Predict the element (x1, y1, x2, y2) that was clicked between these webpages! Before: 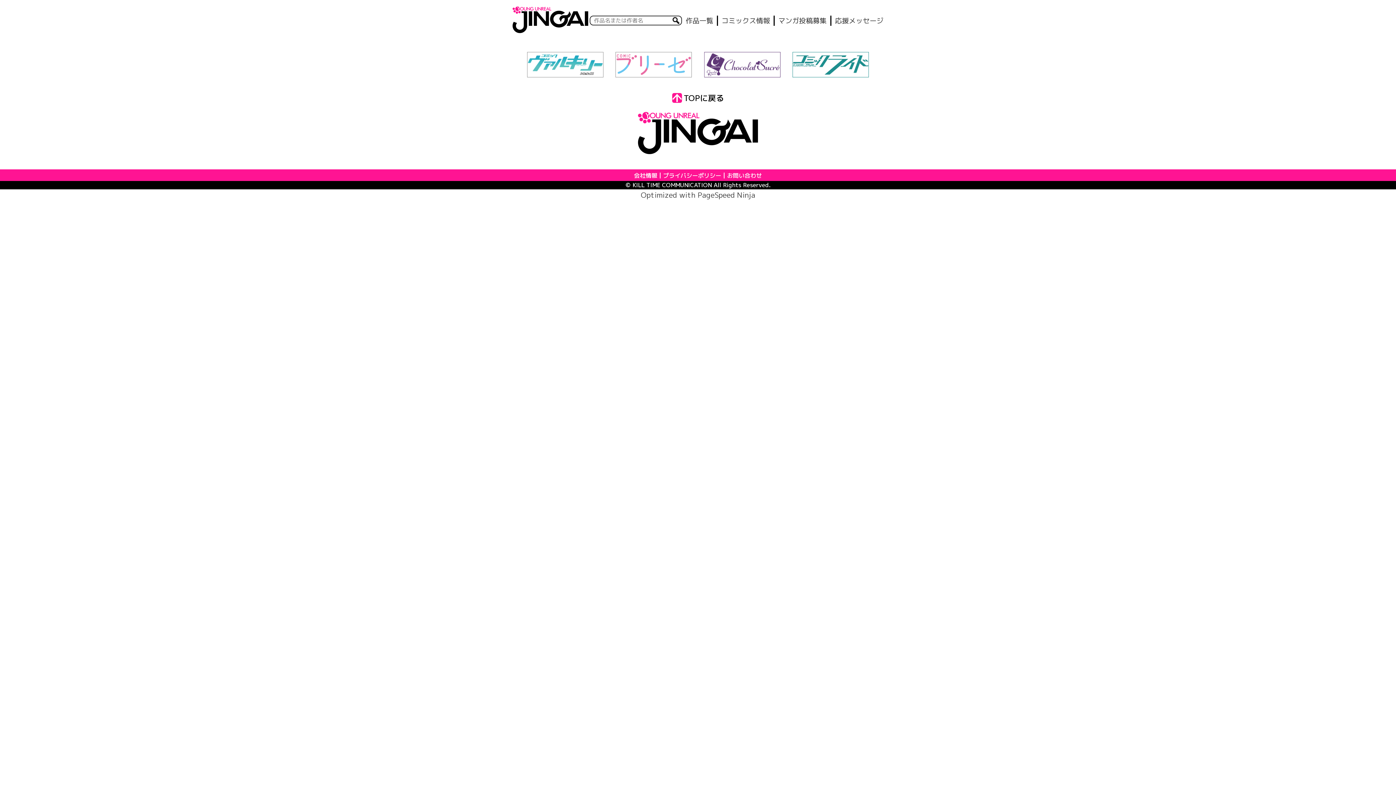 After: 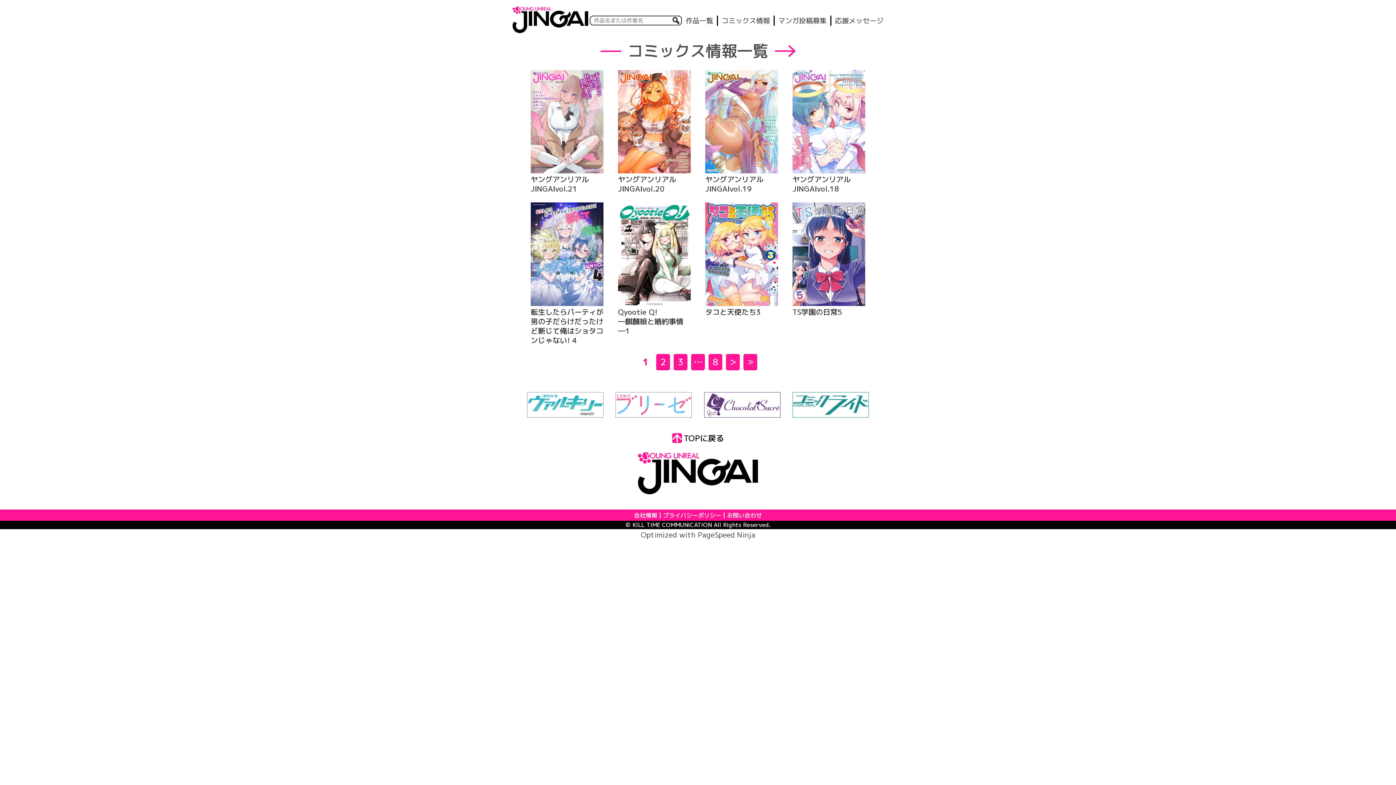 Action: bbox: (721, 15, 770, 25) label: コミックス情報